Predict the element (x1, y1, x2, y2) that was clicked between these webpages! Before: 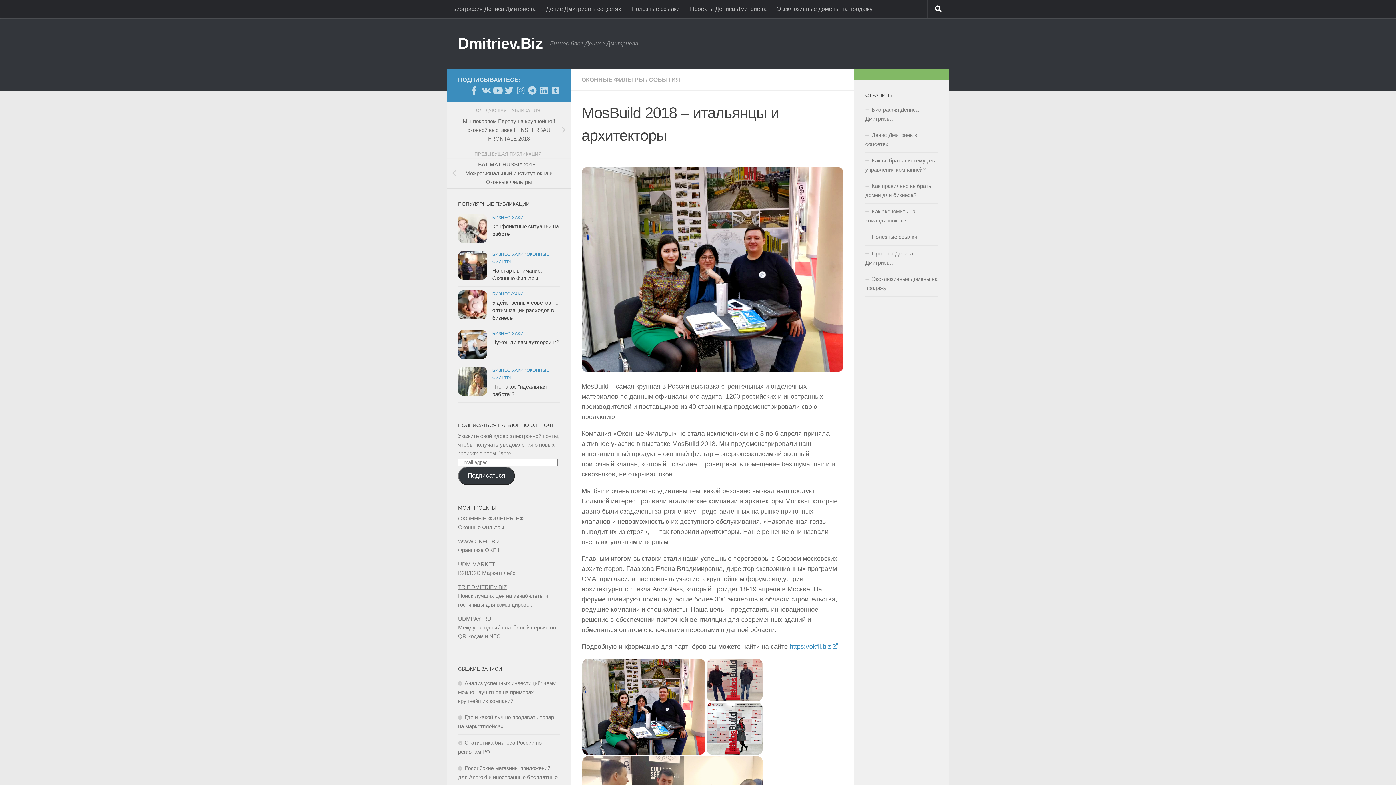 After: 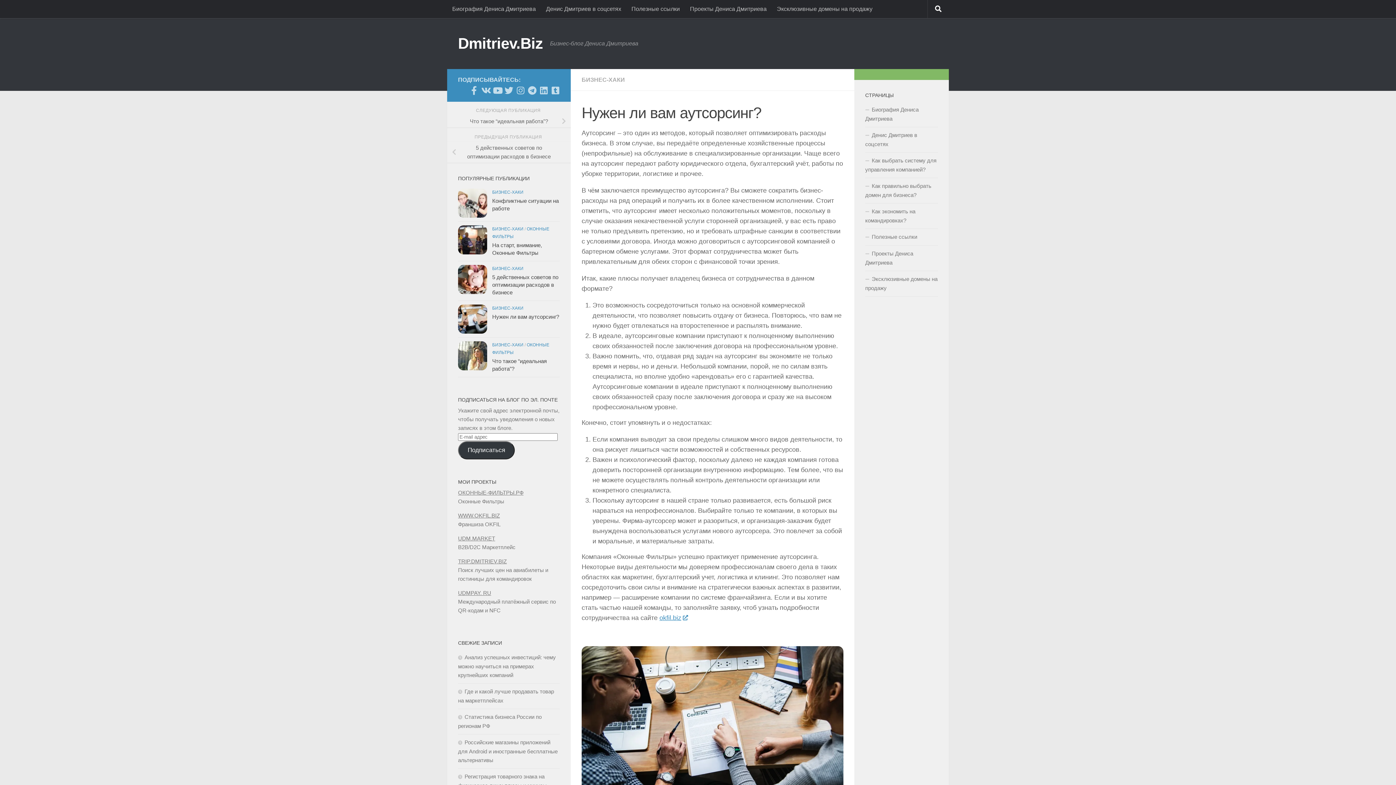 Action: bbox: (458, 330, 487, 359)